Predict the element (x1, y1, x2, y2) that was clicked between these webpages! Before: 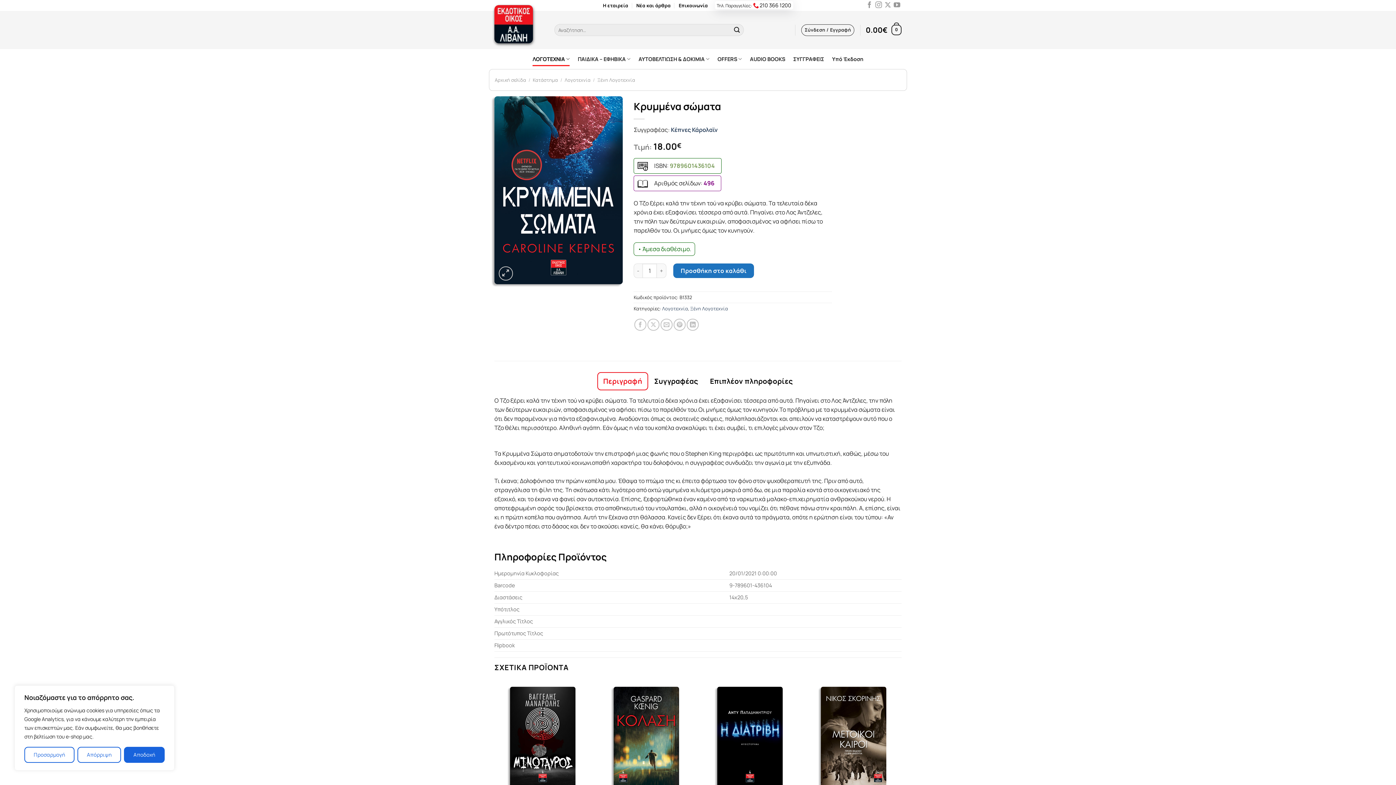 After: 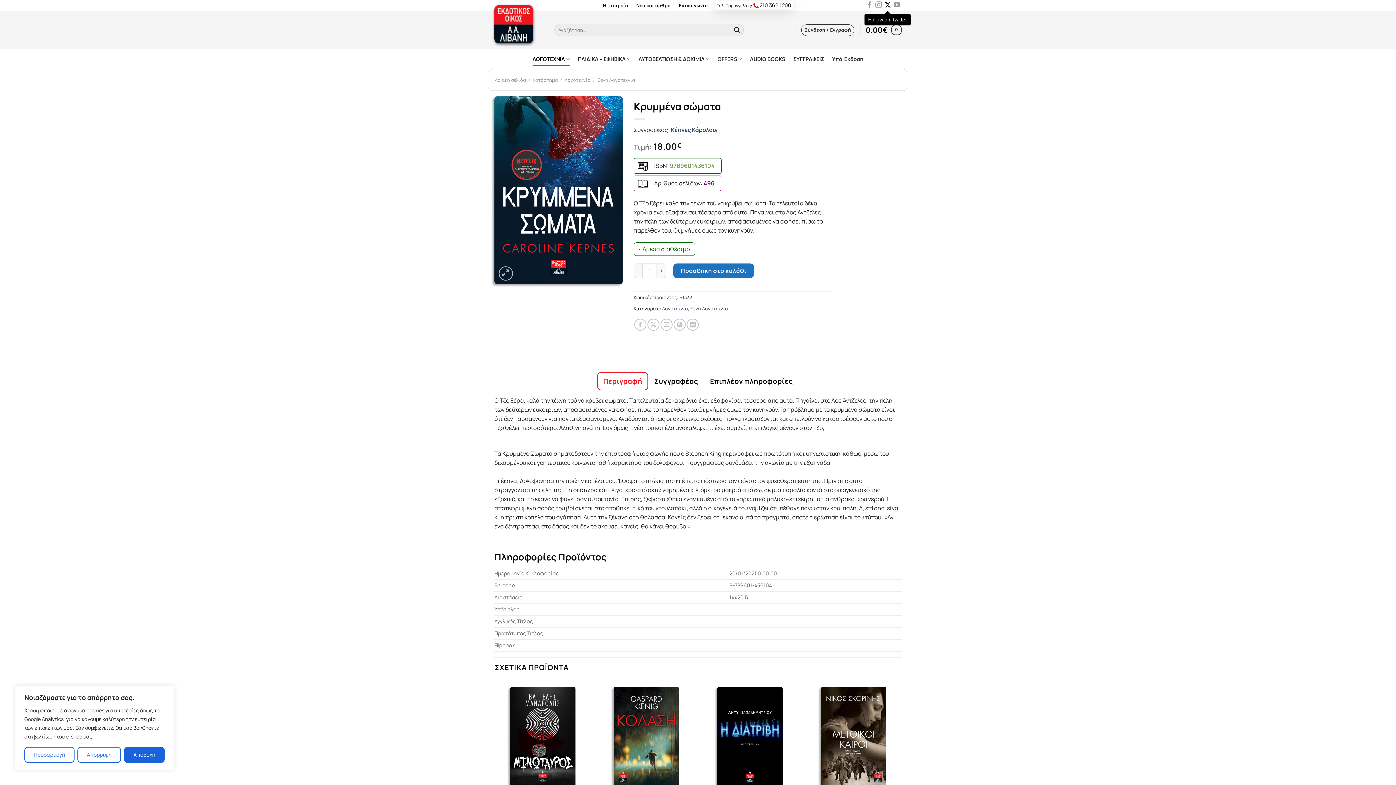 Action: bbox: (884, 3, 891, 8) label: Follow on Twitter